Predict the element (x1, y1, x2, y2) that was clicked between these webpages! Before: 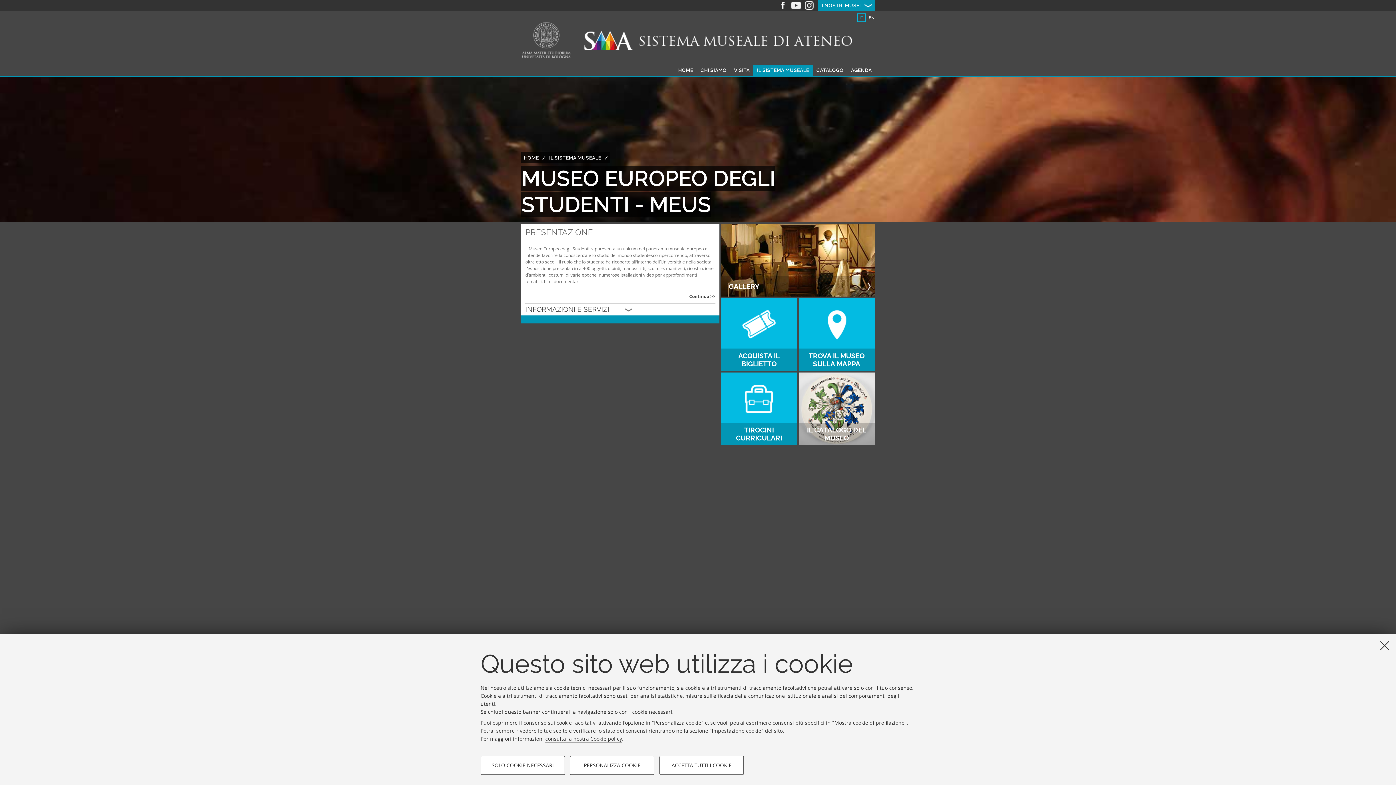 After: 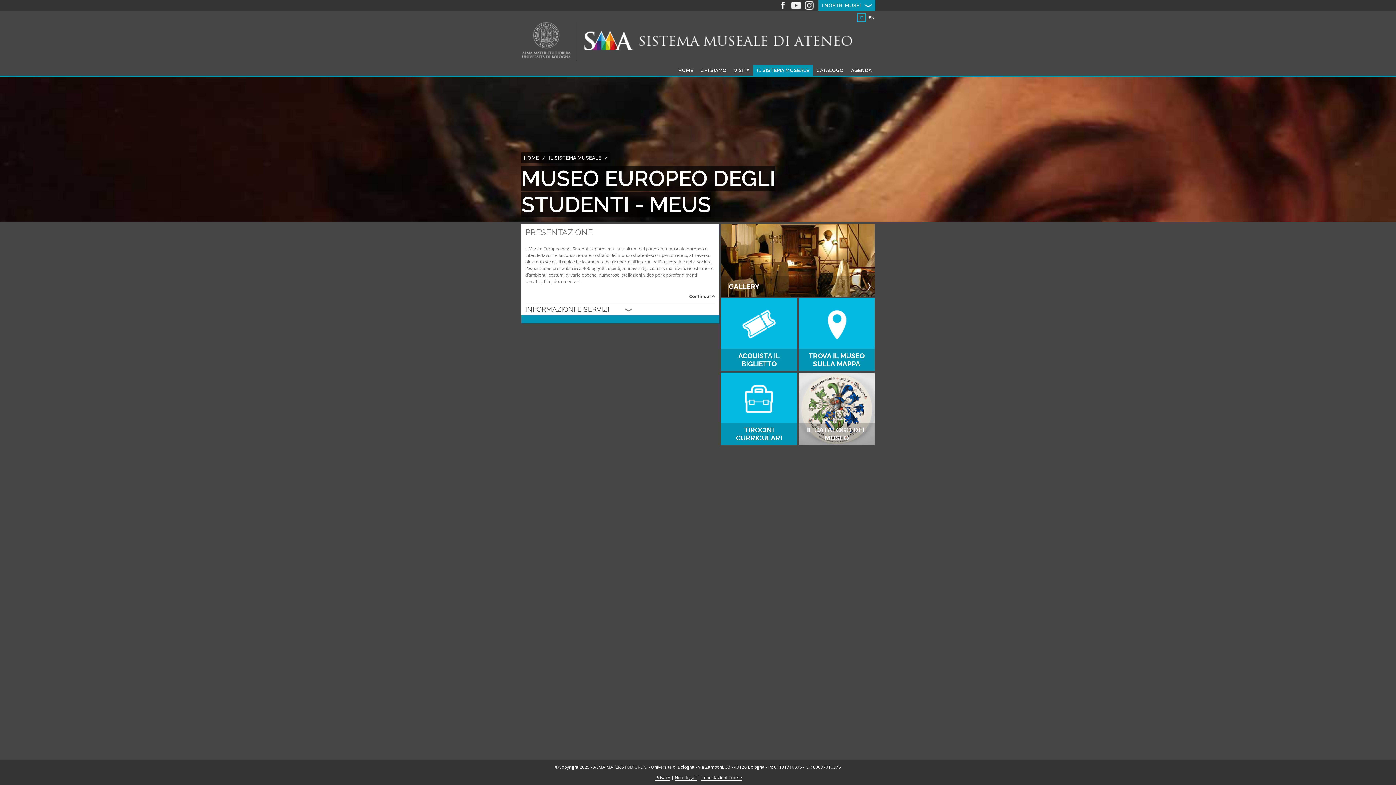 Action: label: SOLO COOKIE NECESSARI bbox: (480, 756, 565, 775)